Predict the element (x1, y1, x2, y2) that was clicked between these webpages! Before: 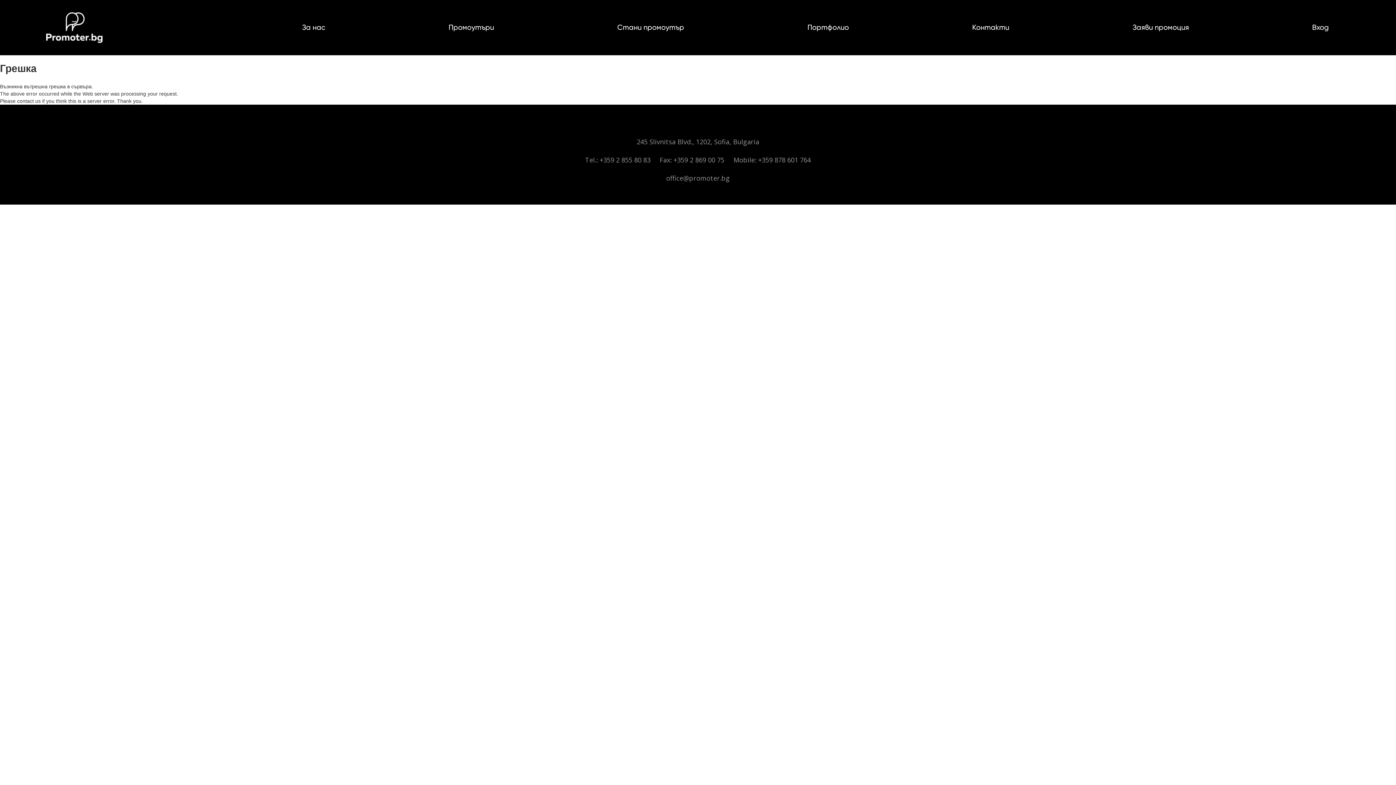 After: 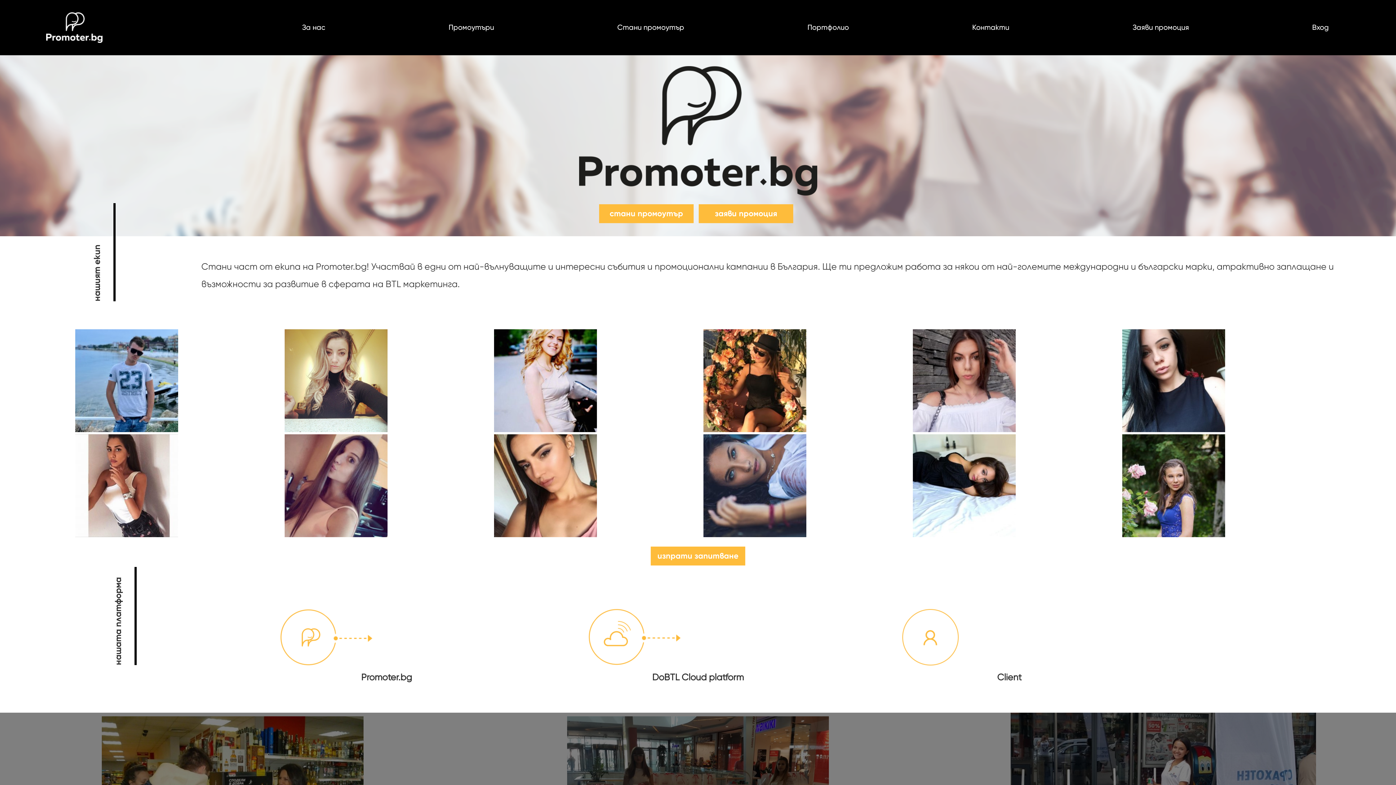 Action: bbox: (46, 12, 102, 42)